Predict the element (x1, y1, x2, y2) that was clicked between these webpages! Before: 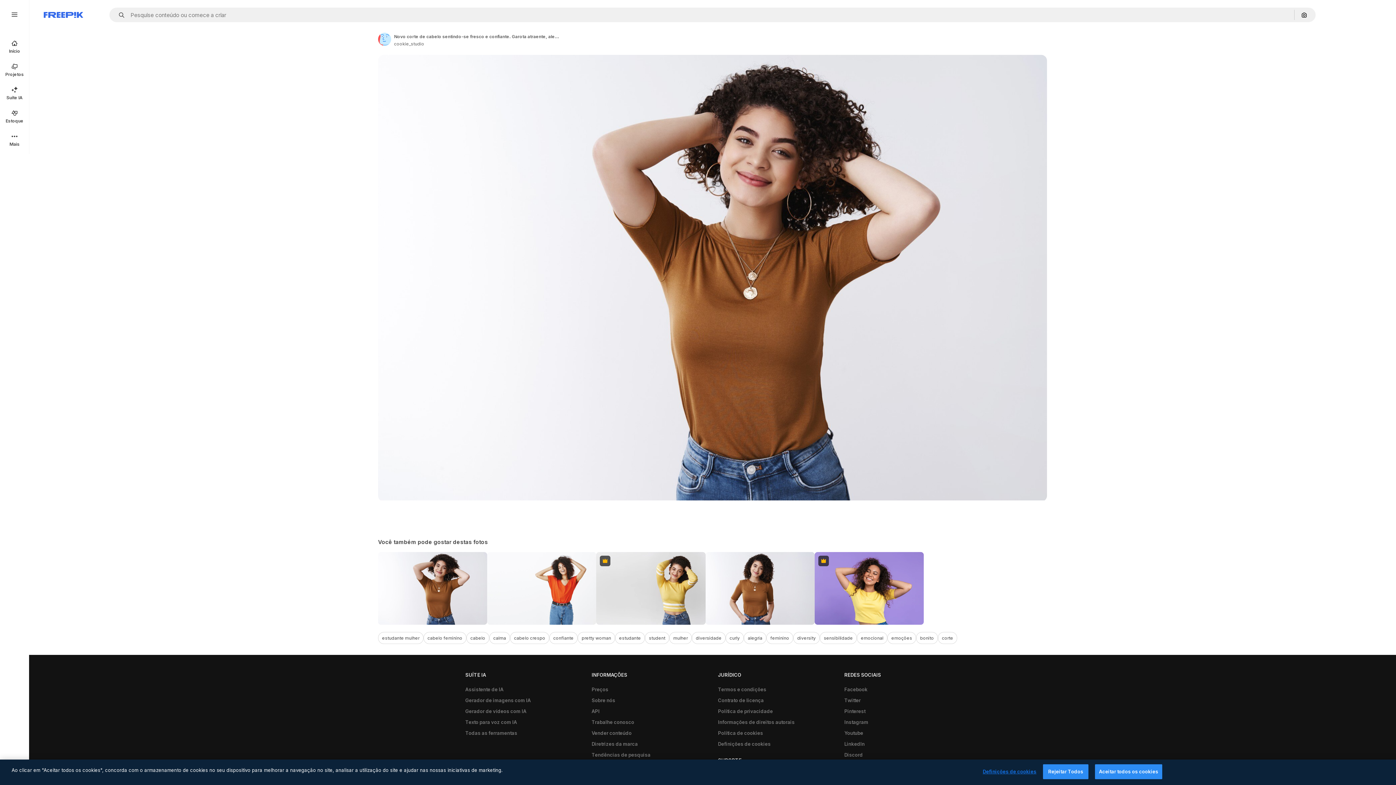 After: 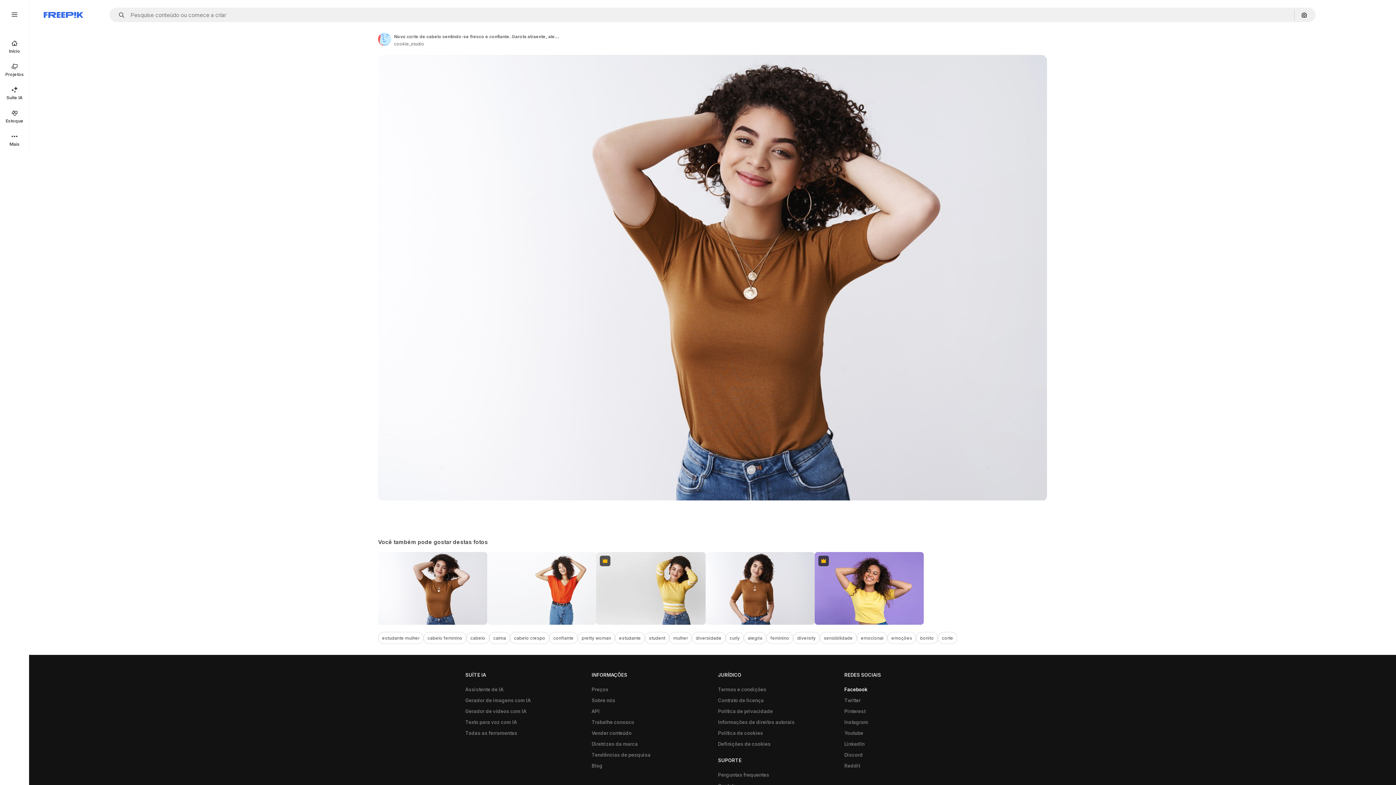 Action: label: Facebook bbox: (840, 684, 871, 695)